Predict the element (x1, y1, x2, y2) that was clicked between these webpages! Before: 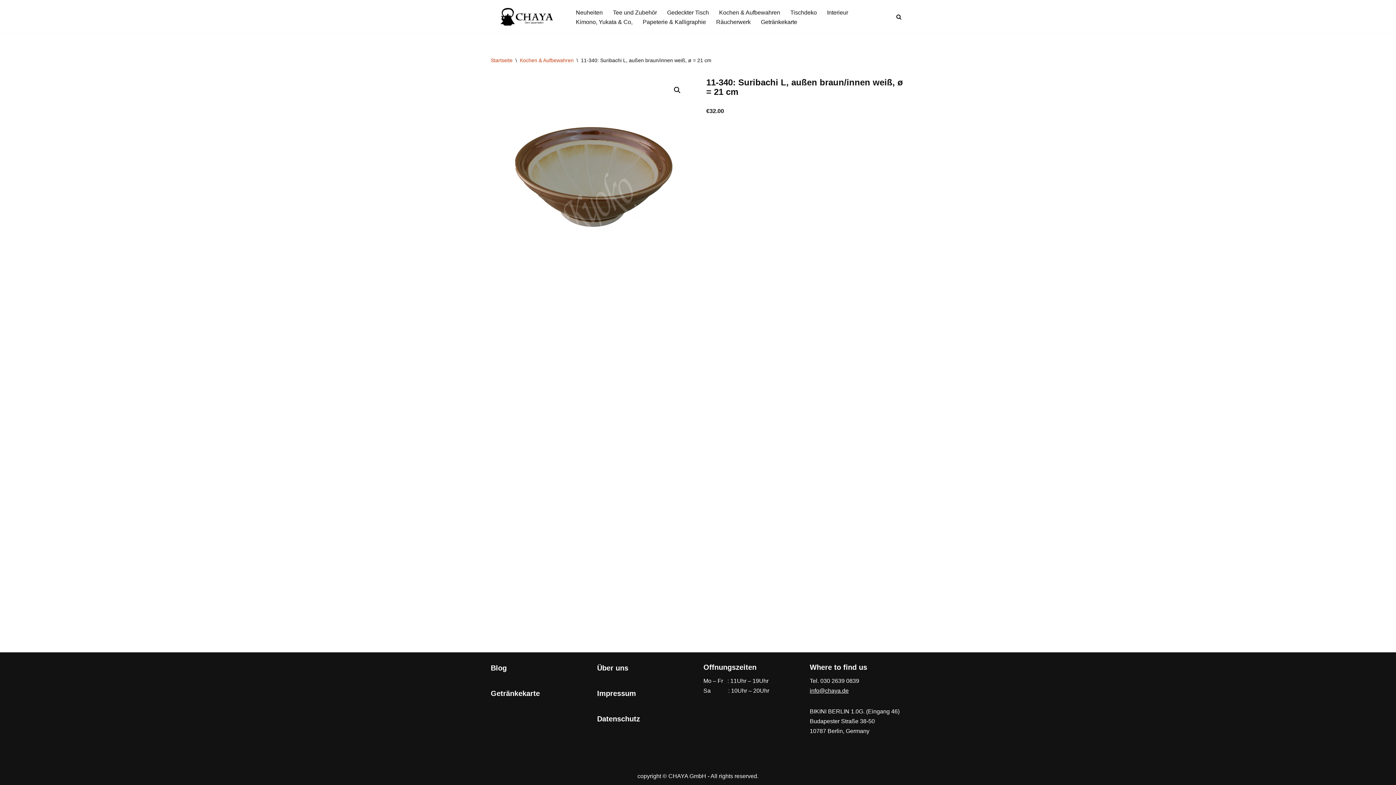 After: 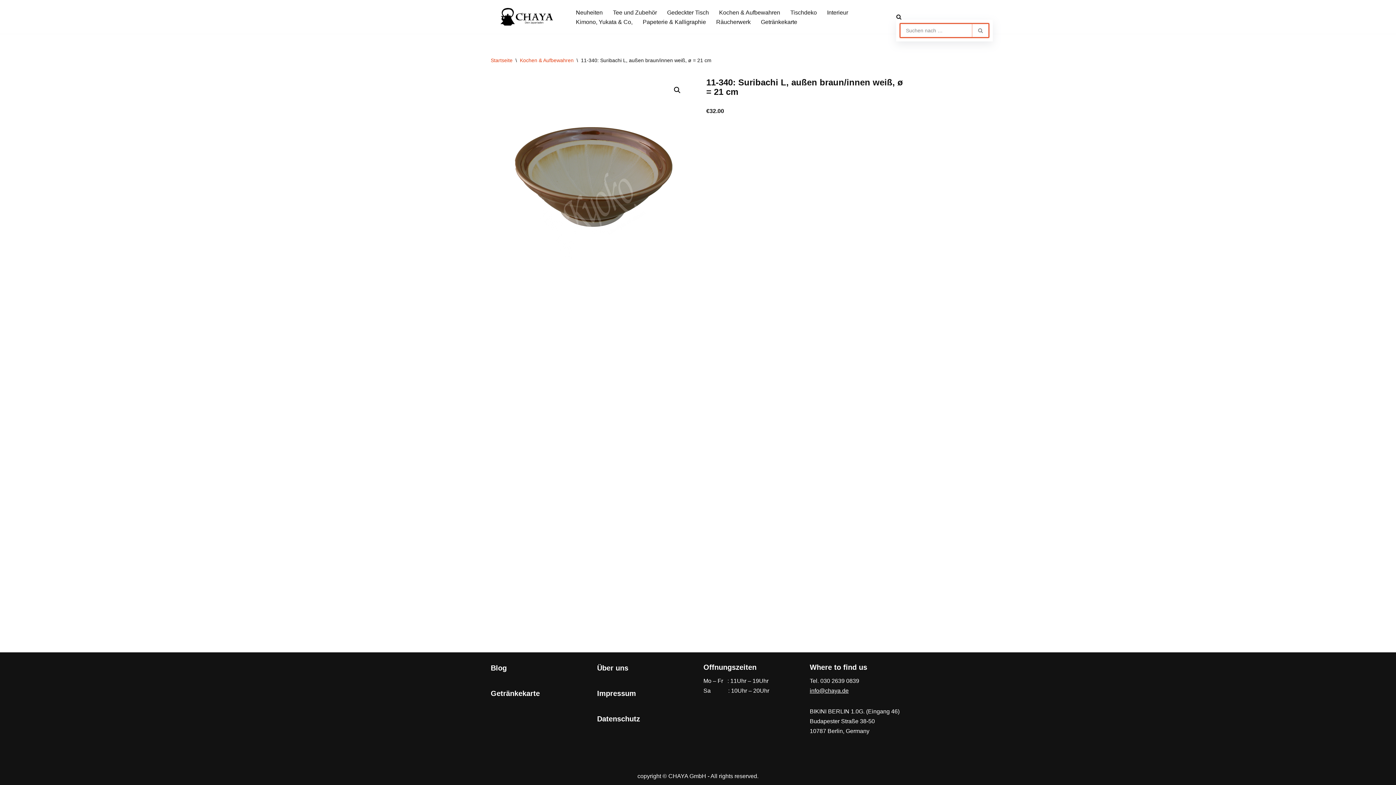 Action: bbox: (896, 14, 901, 19) label: Suchen